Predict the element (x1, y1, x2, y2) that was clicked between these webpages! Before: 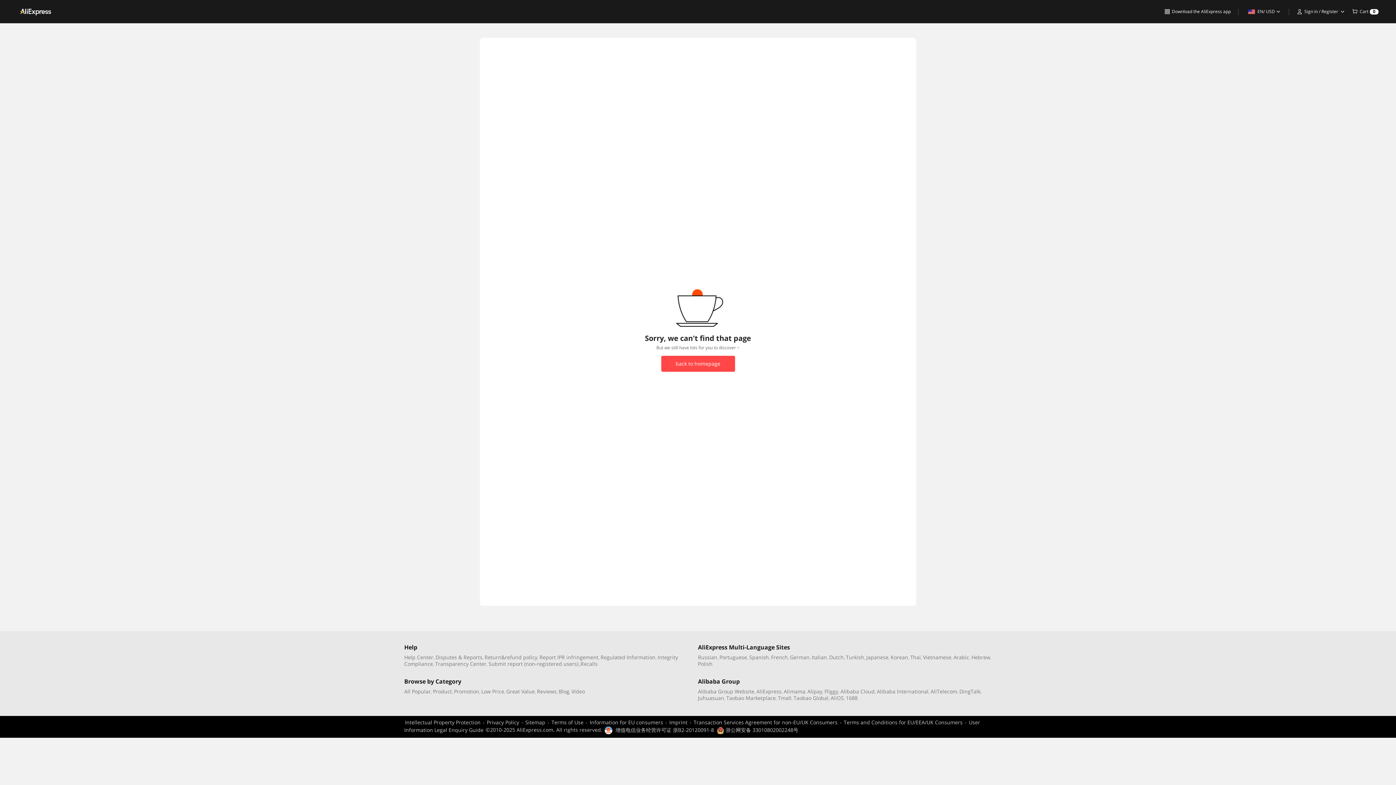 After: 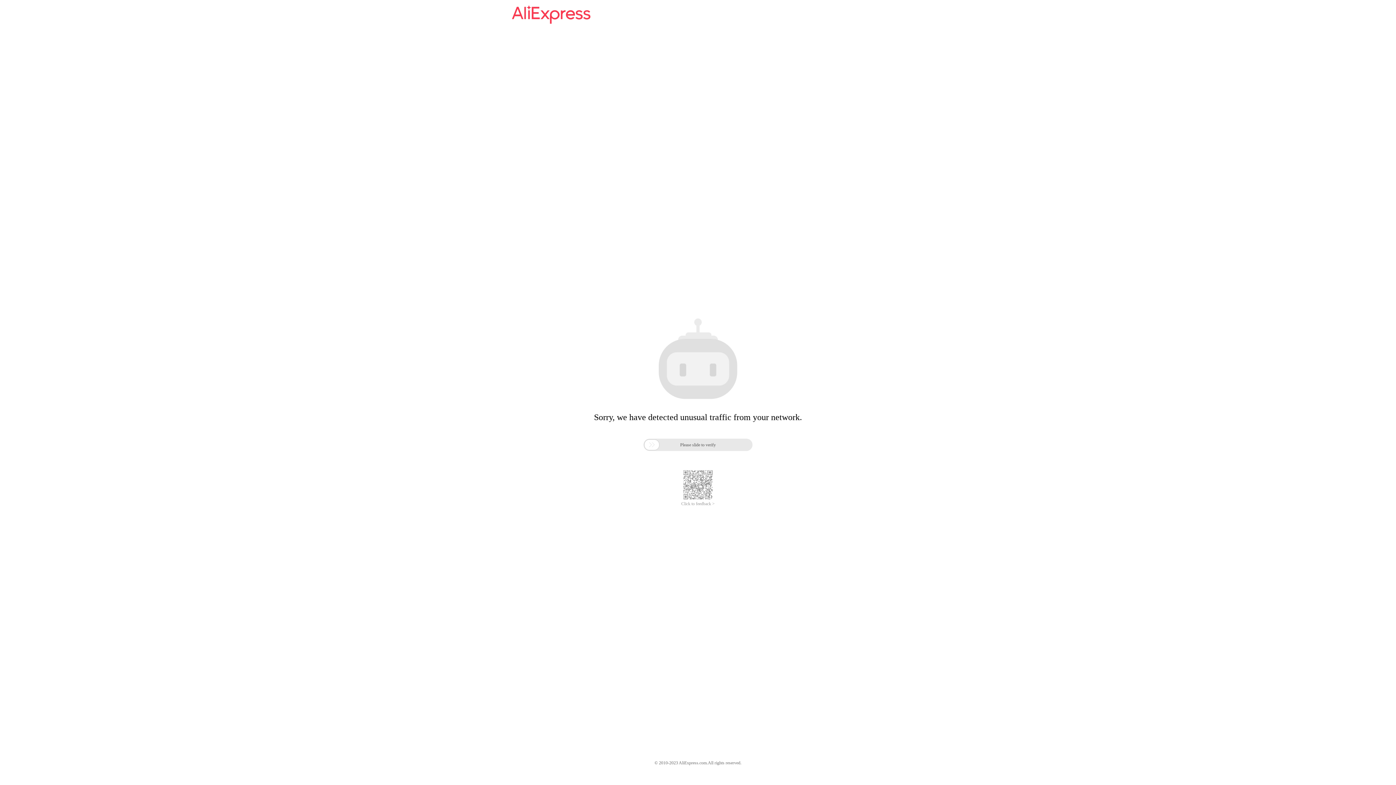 Action: label: Russian bbox: (698, 654, 717, 661)